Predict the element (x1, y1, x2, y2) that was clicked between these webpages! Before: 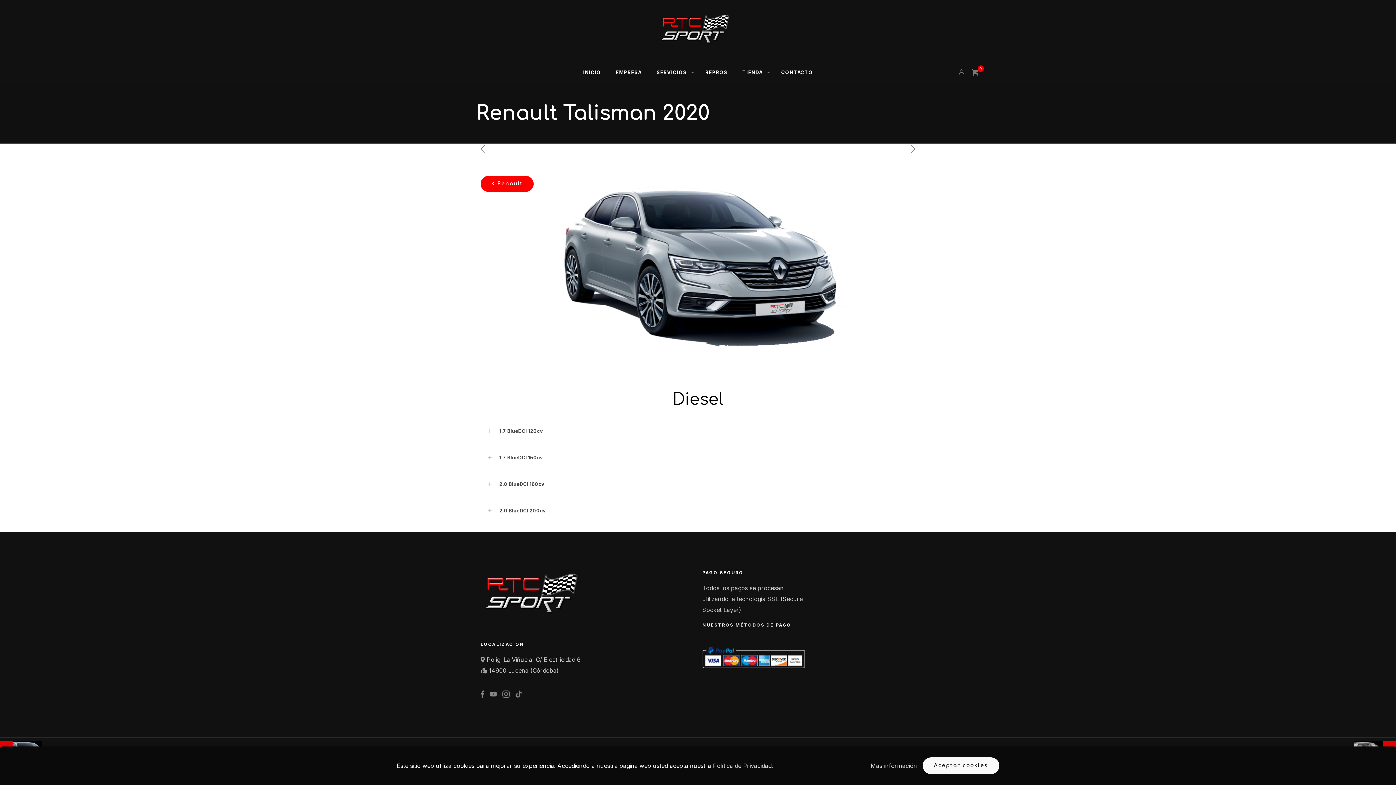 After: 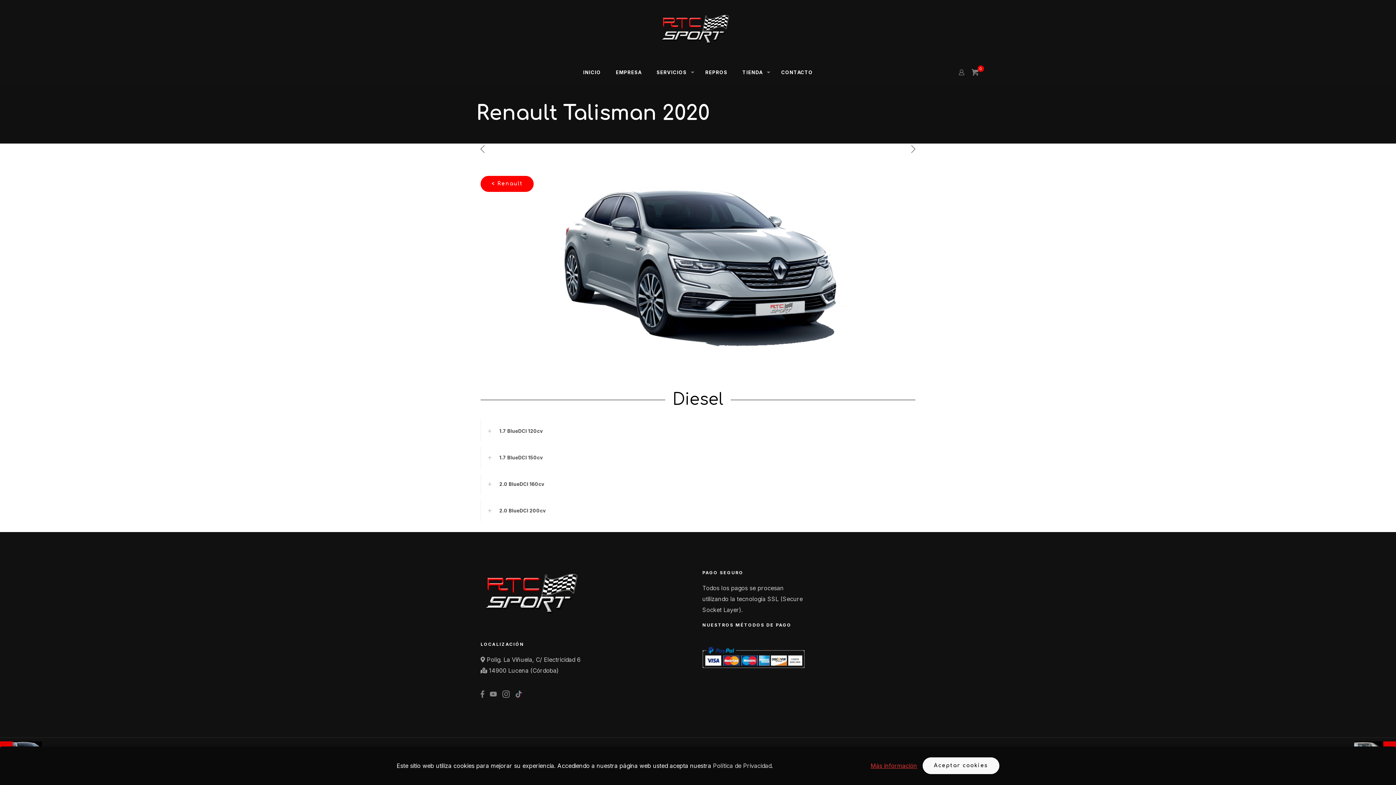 Action: label: Más información bbox: (870, 760, 917, 771)